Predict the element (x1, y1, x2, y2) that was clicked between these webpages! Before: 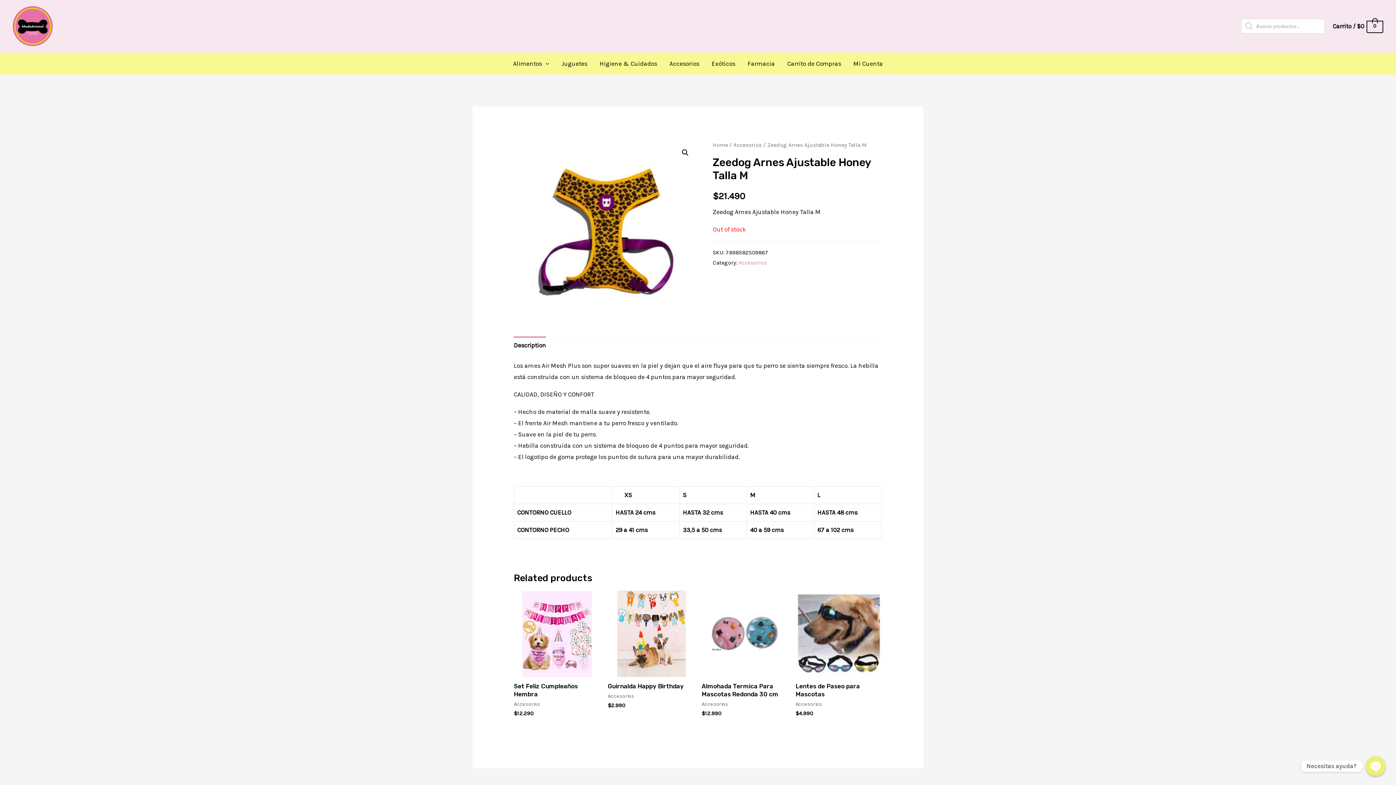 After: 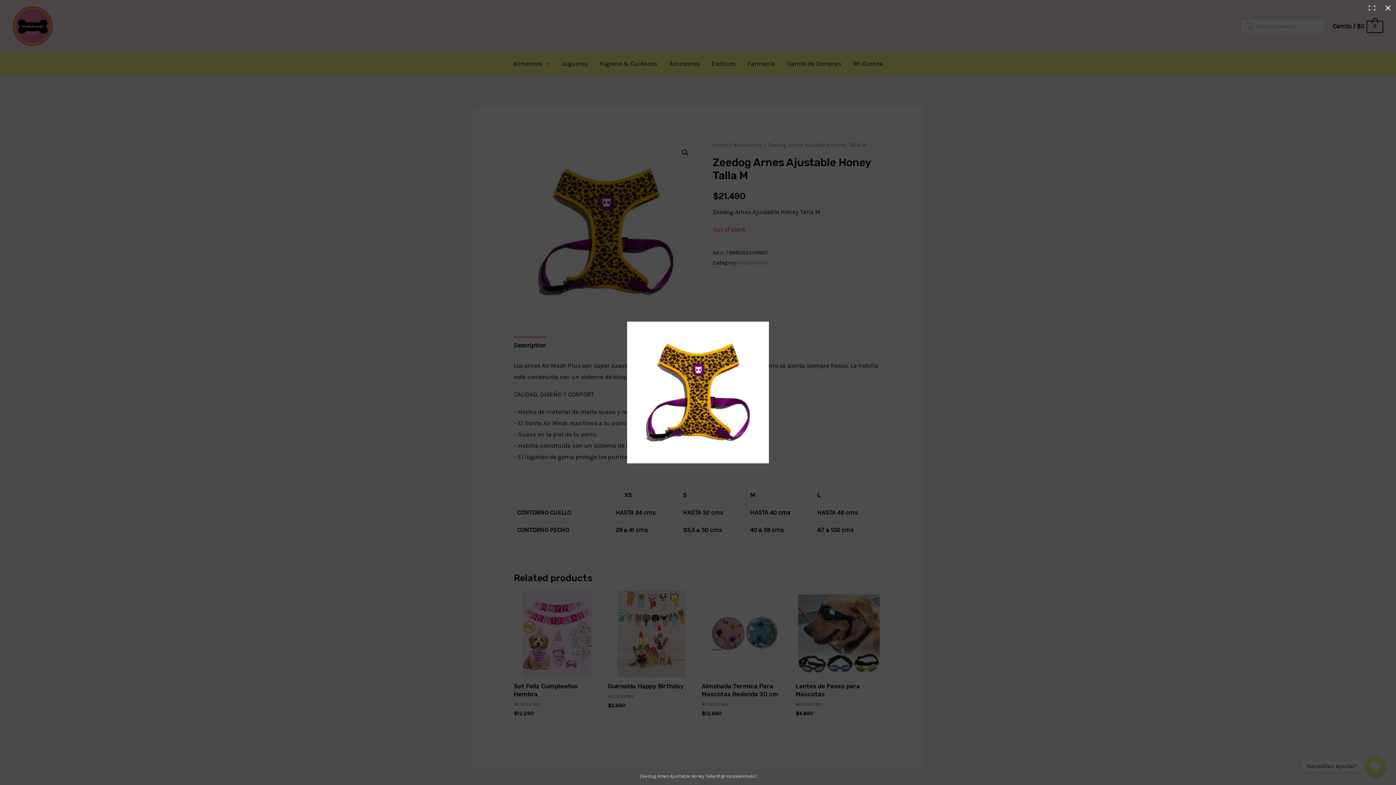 Action: bbox: (678, 146, 692, 159) label: 🔍